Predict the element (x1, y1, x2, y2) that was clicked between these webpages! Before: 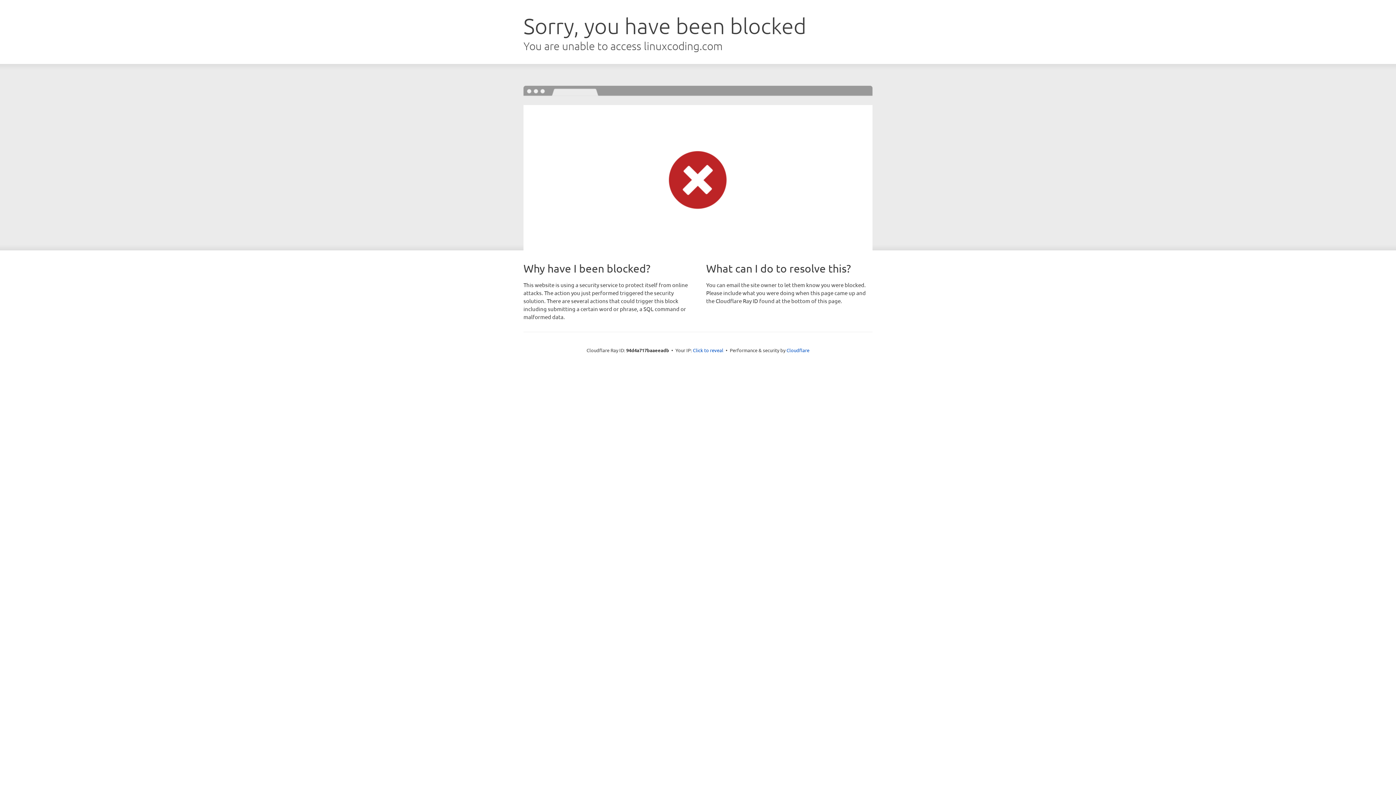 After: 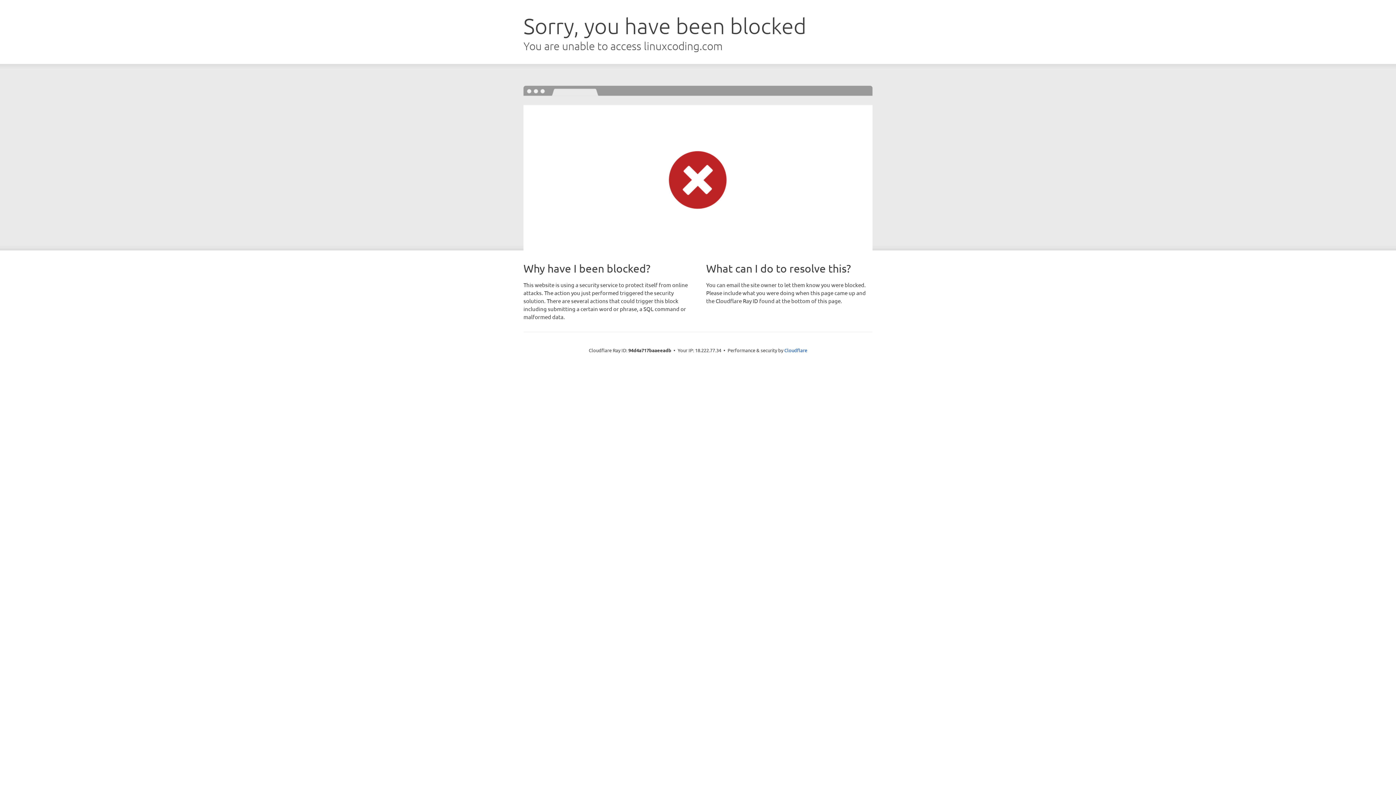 Action: bbox: (693, 346, 723, 353) label: Click to reveal